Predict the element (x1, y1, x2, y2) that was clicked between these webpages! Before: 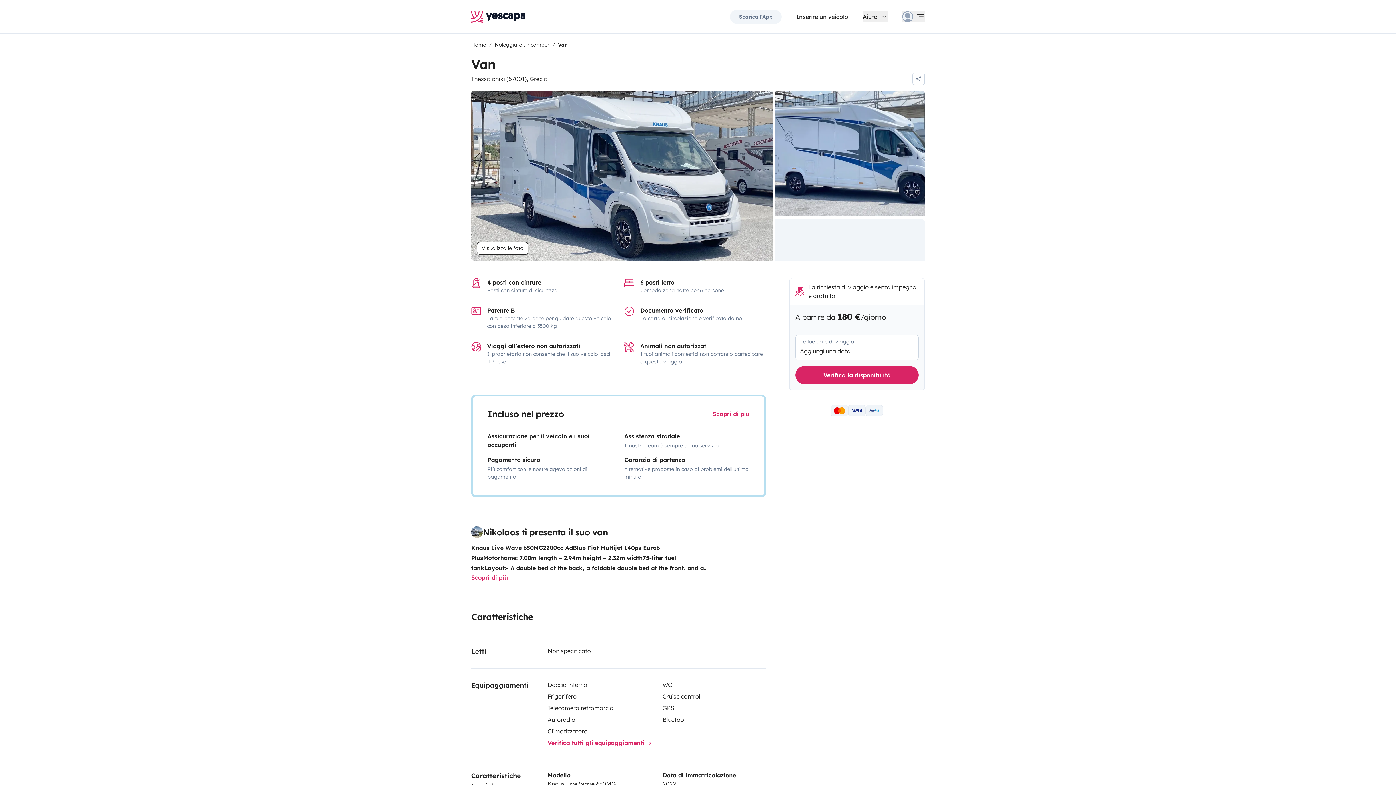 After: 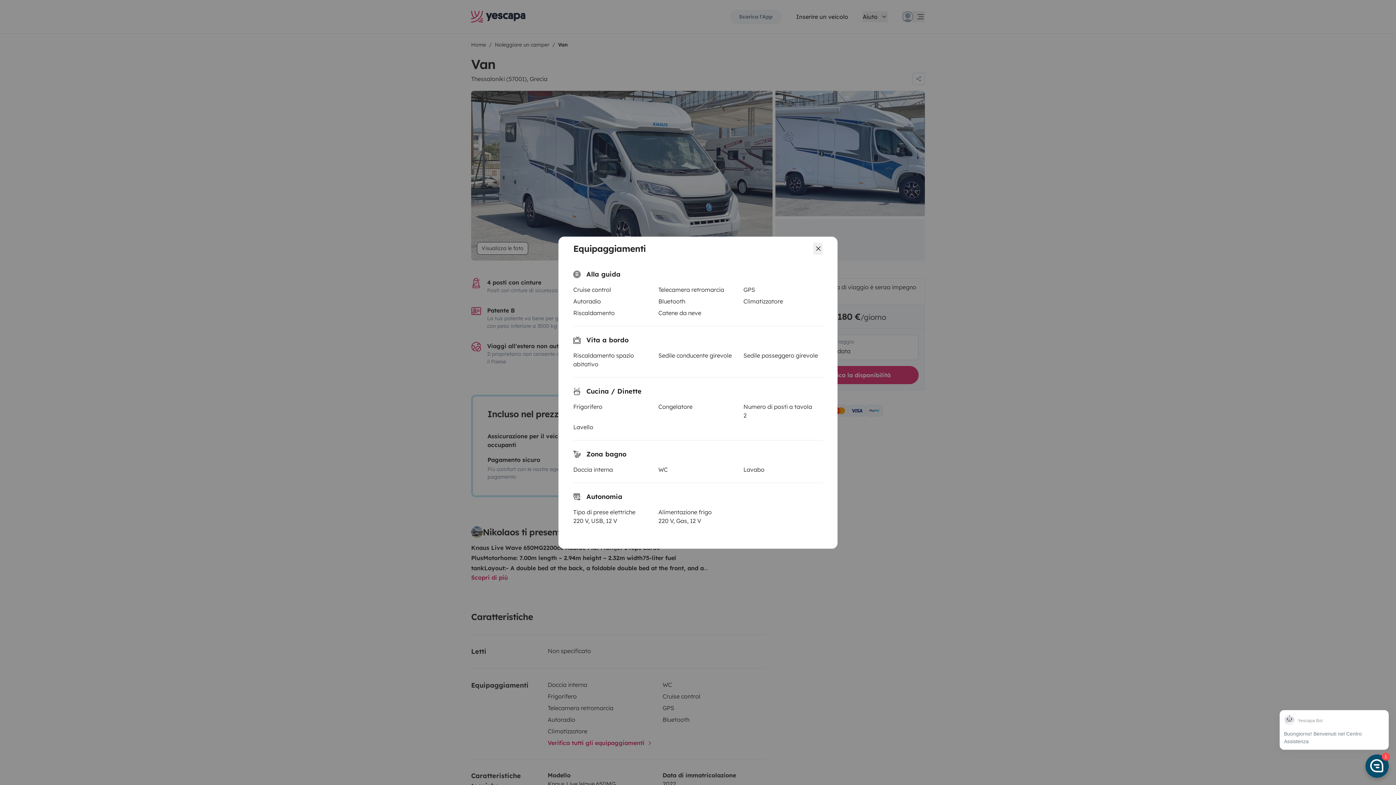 Action: bbox: (547, 738, 653, 747) label: Verifica tutti gli equipaggiamenti 